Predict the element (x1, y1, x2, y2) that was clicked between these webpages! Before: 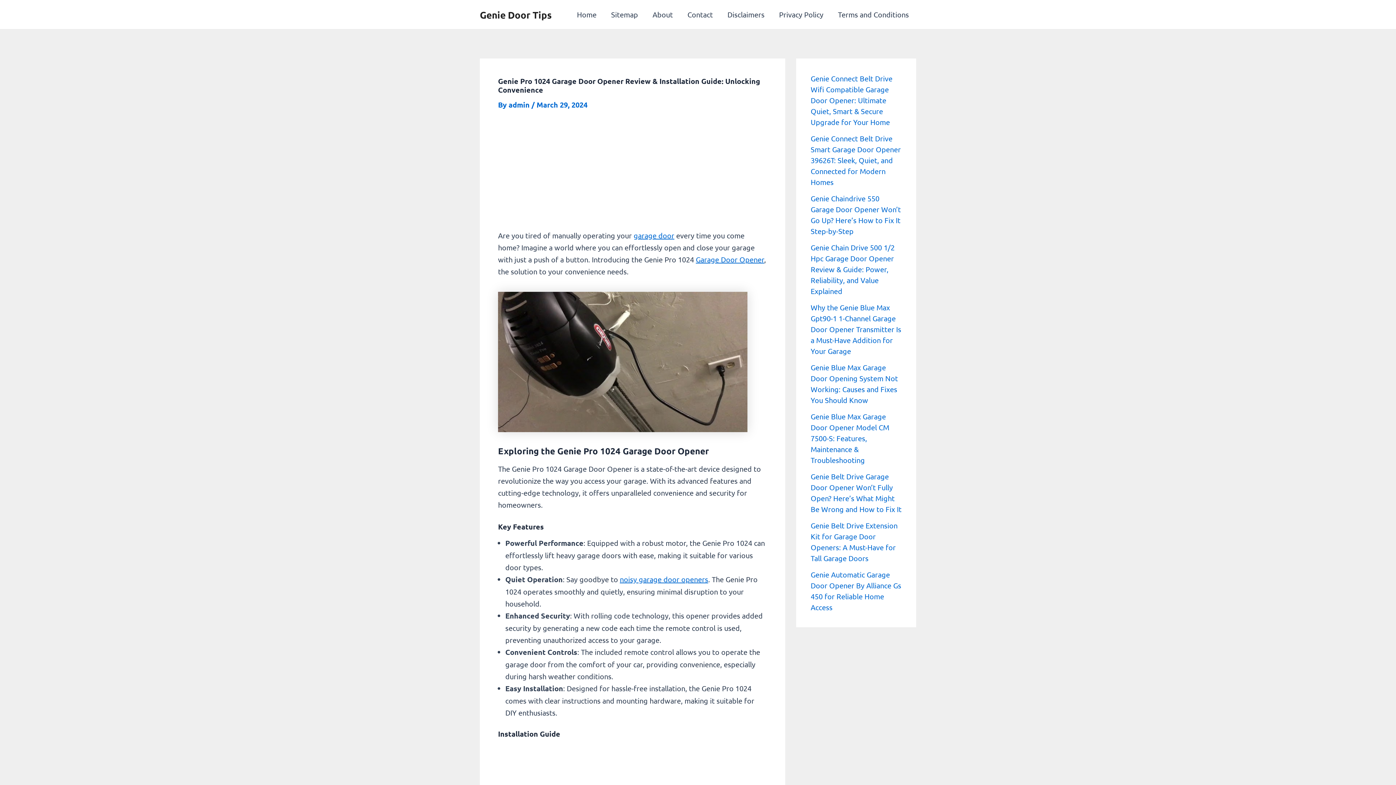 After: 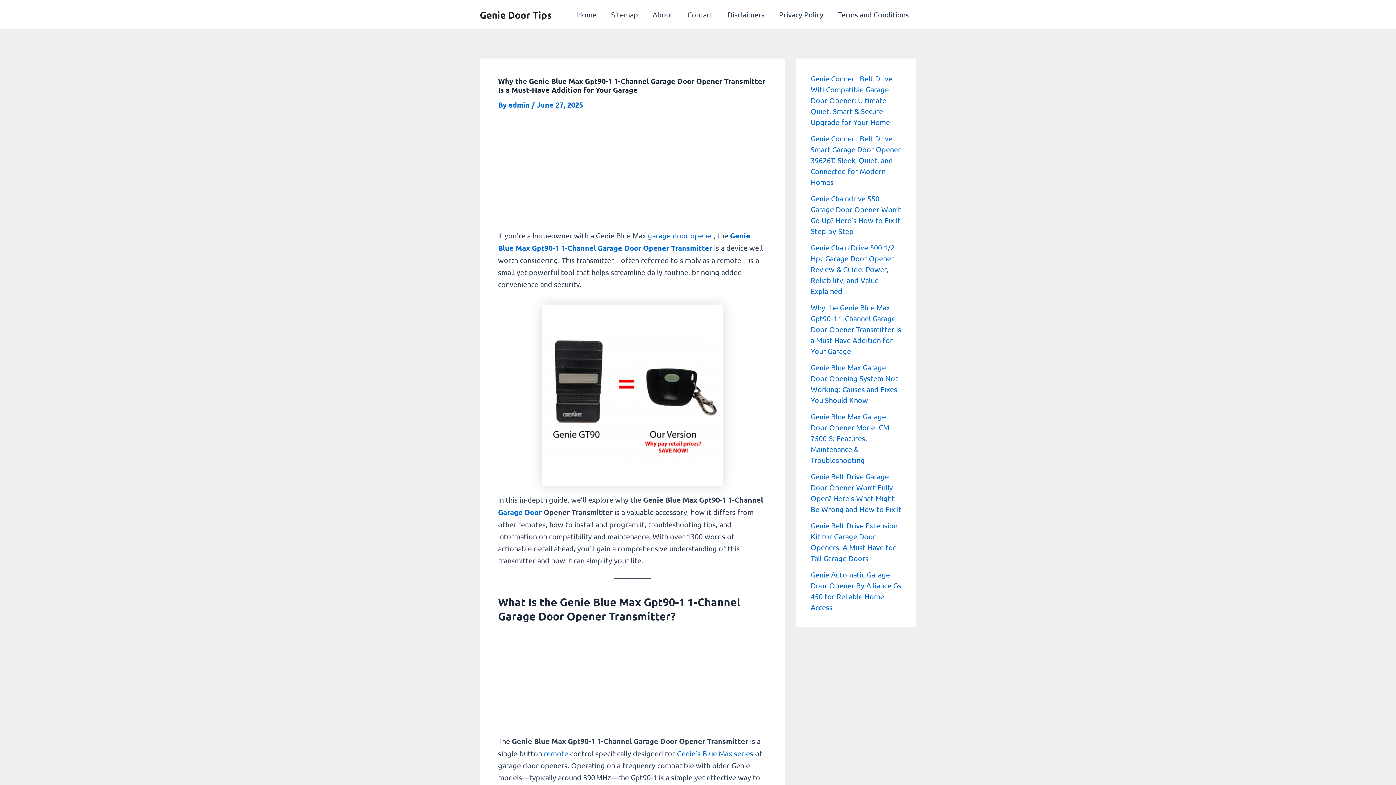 Action: bbox: (810, 302, 901, 355) label: Why the Genie Blue Max Gpt90-1 1-Channel Garage Door Opener Transmitter Is a Must-Have Addition for Your Garage